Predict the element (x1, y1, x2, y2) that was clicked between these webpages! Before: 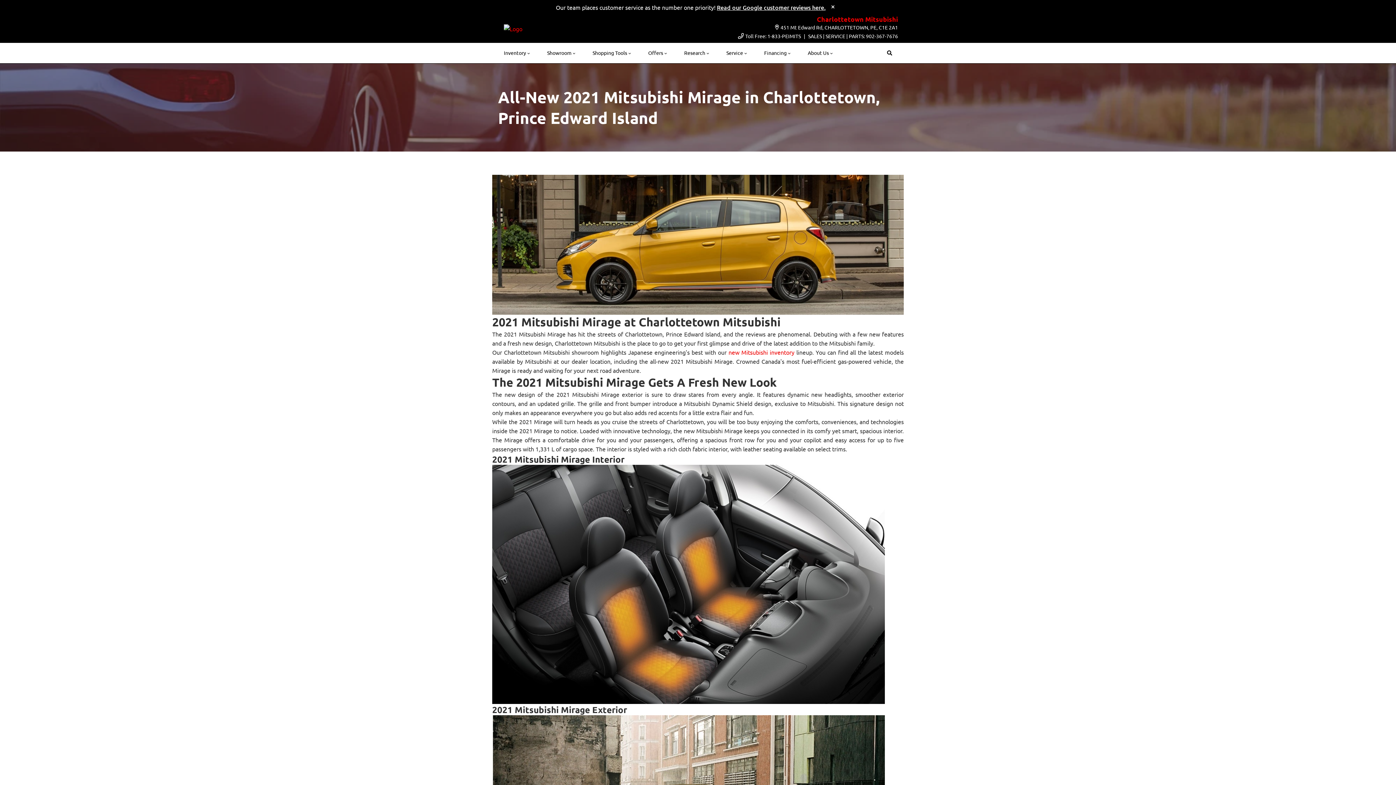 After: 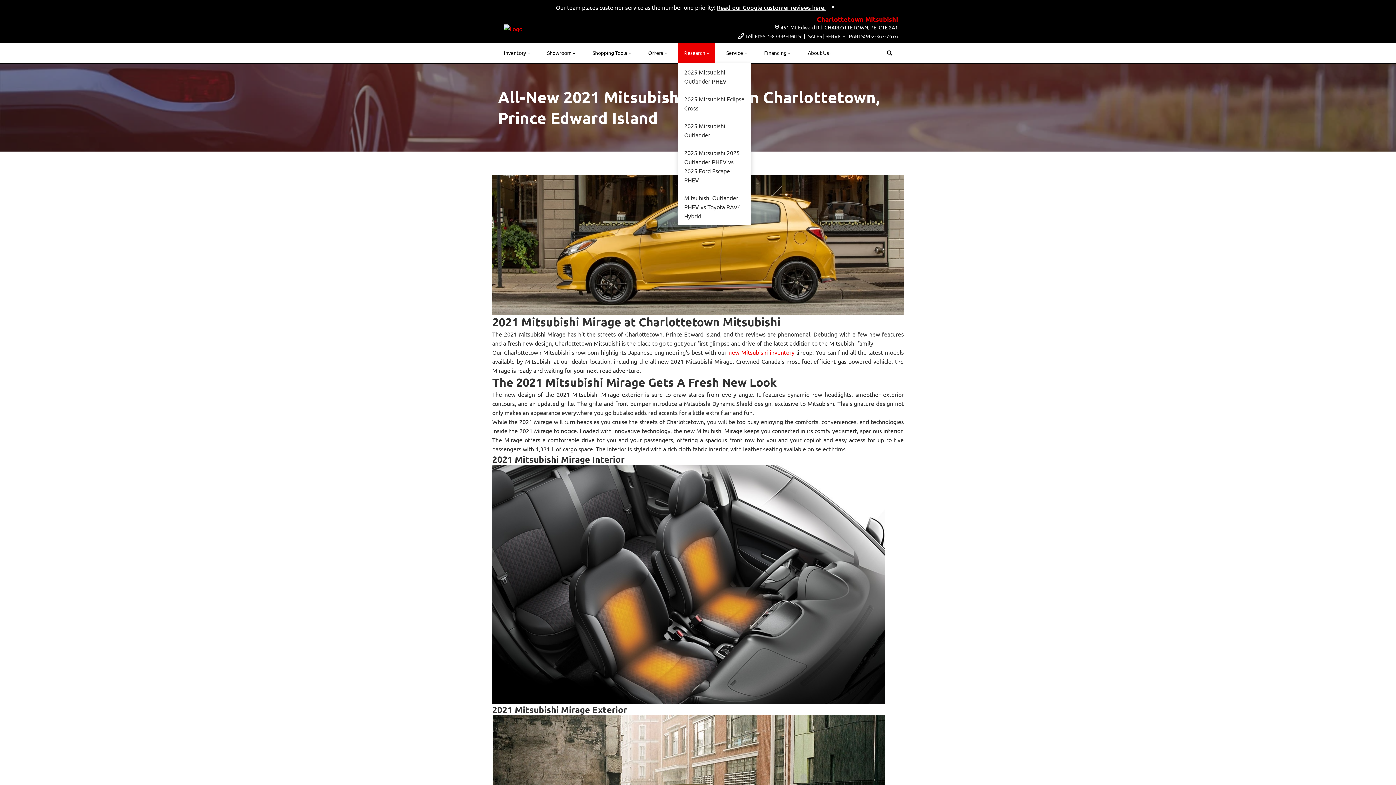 Action: label: Research bbox: (678, 42, 714, 63)